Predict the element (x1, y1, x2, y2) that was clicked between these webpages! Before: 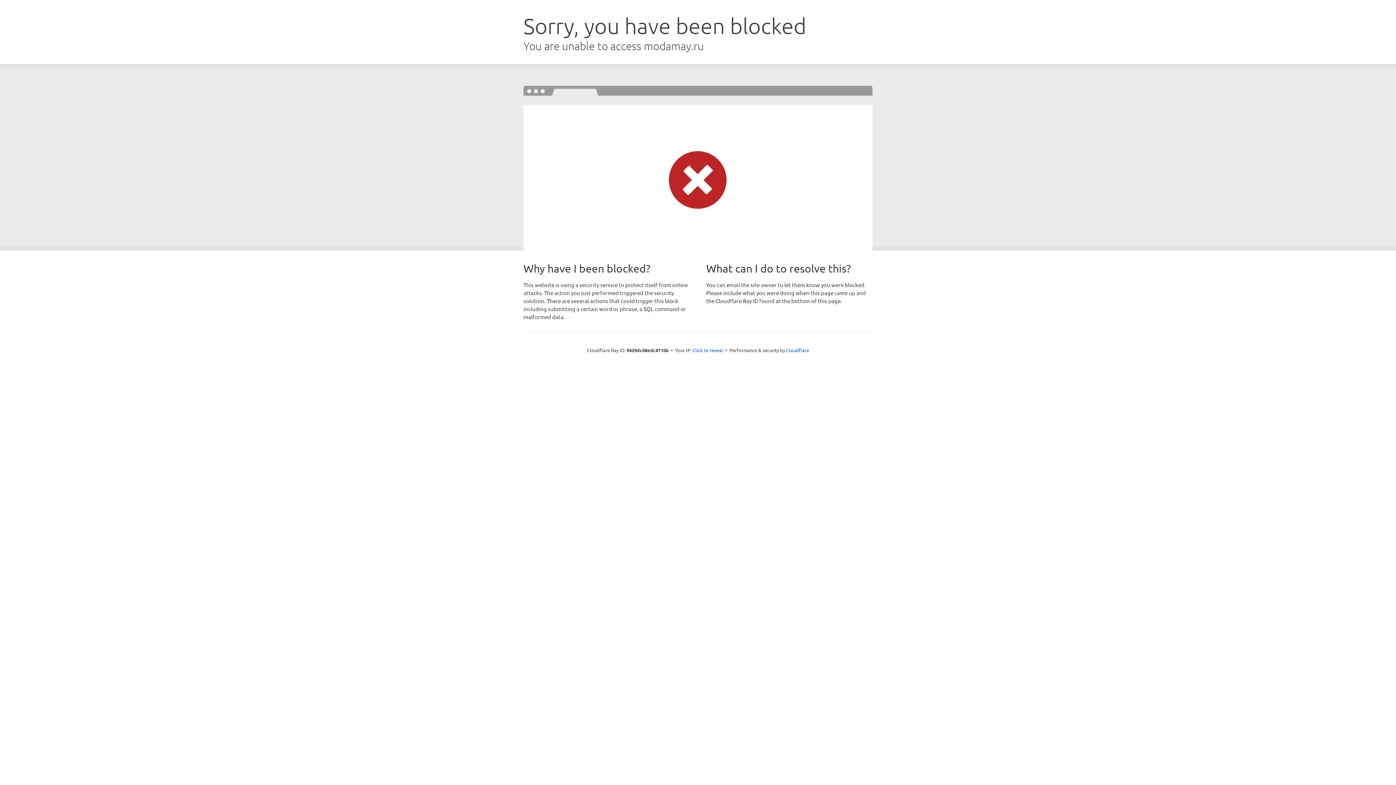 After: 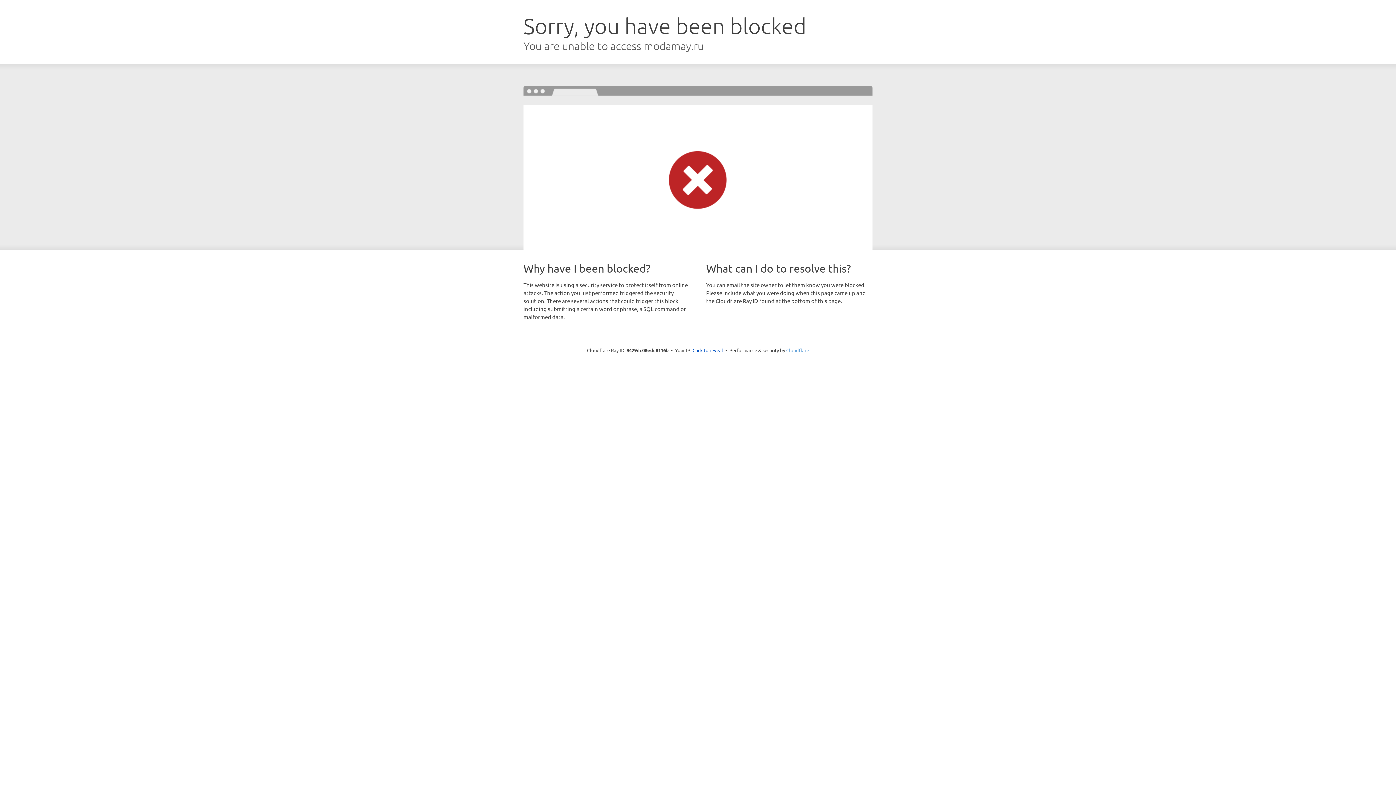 Action: label: Cloudflare bbox: (786, 347, 809, 353)